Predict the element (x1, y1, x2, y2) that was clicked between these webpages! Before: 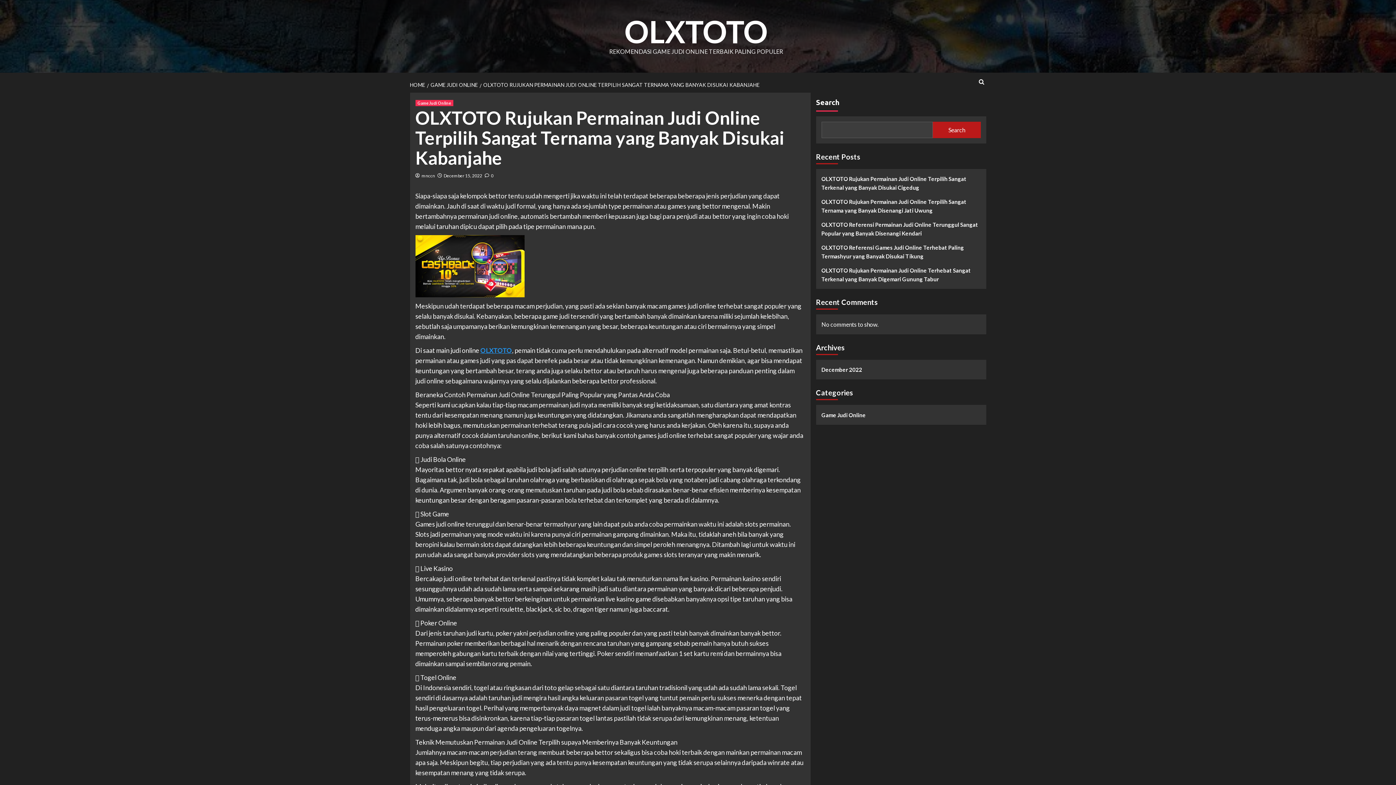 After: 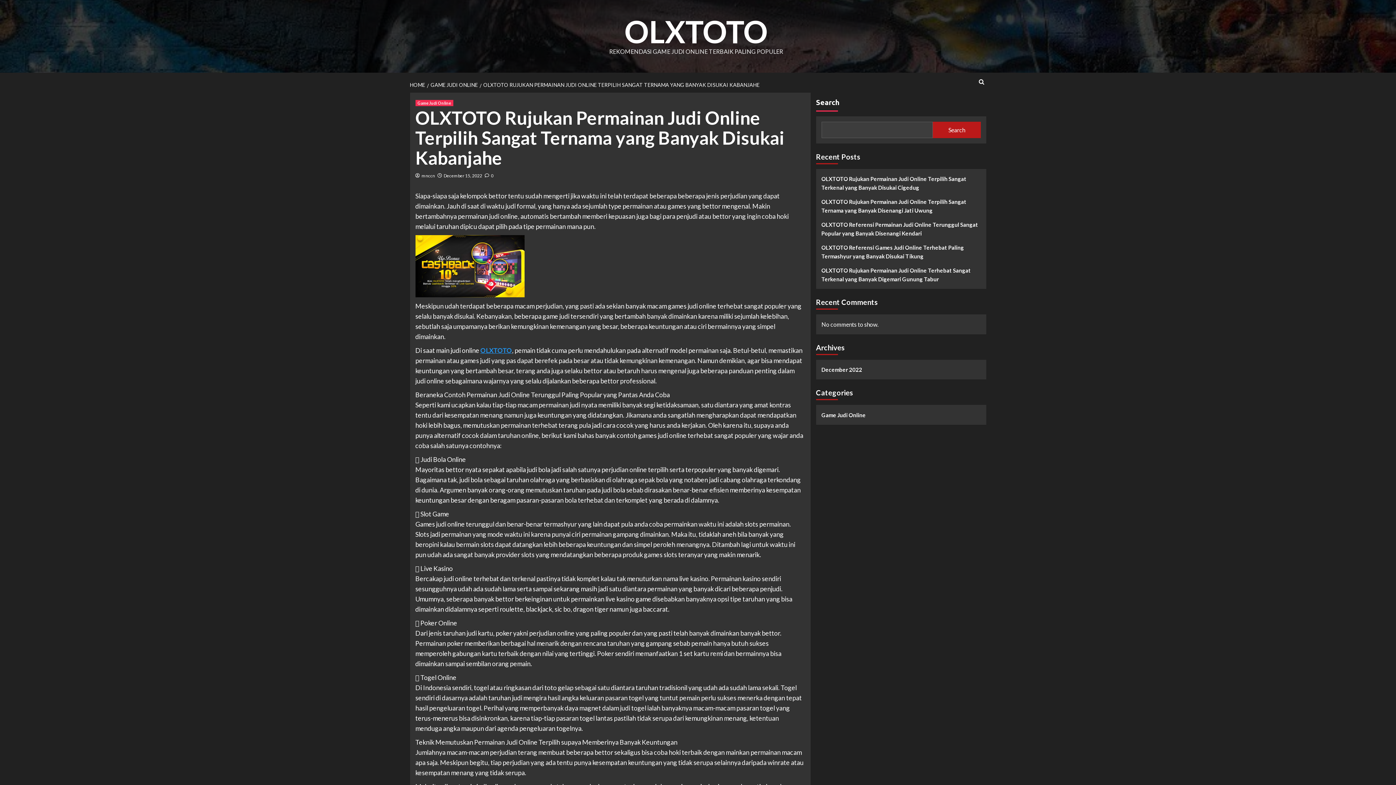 Action: bbox: (484, 173, 493, 178) label:  0